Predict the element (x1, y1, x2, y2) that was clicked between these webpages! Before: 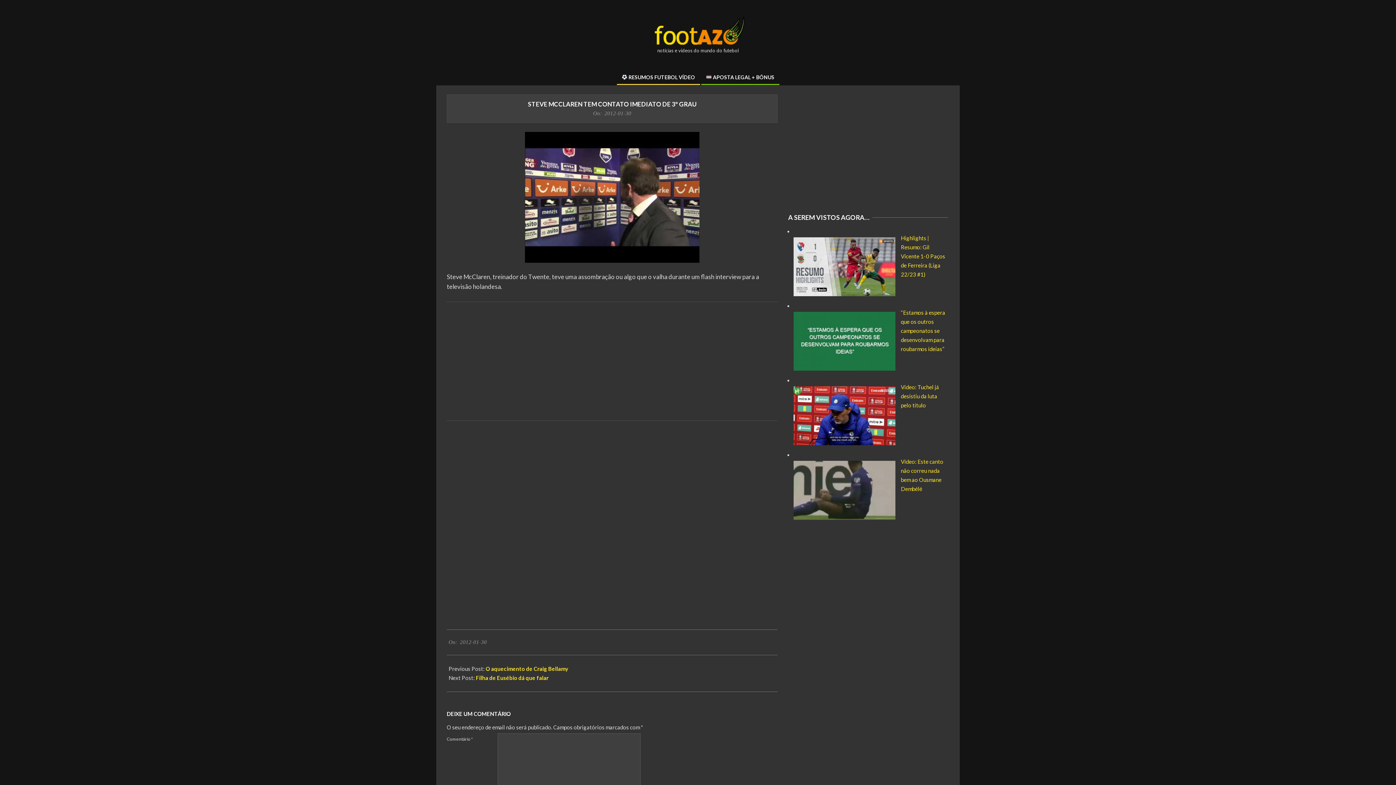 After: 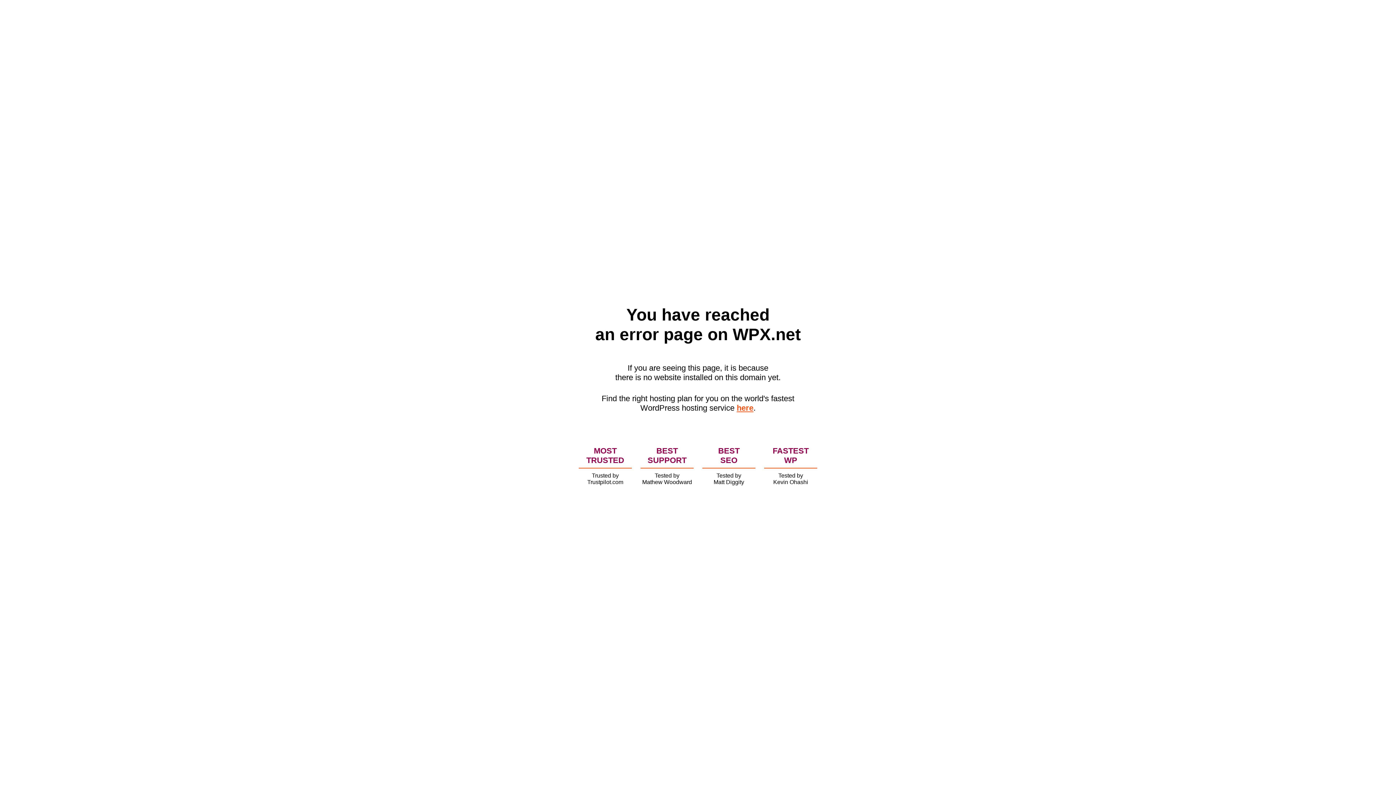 Action: bbox: (616, 69, 700, 85) label:  RESUMOS FUTEBOL VÍDEO